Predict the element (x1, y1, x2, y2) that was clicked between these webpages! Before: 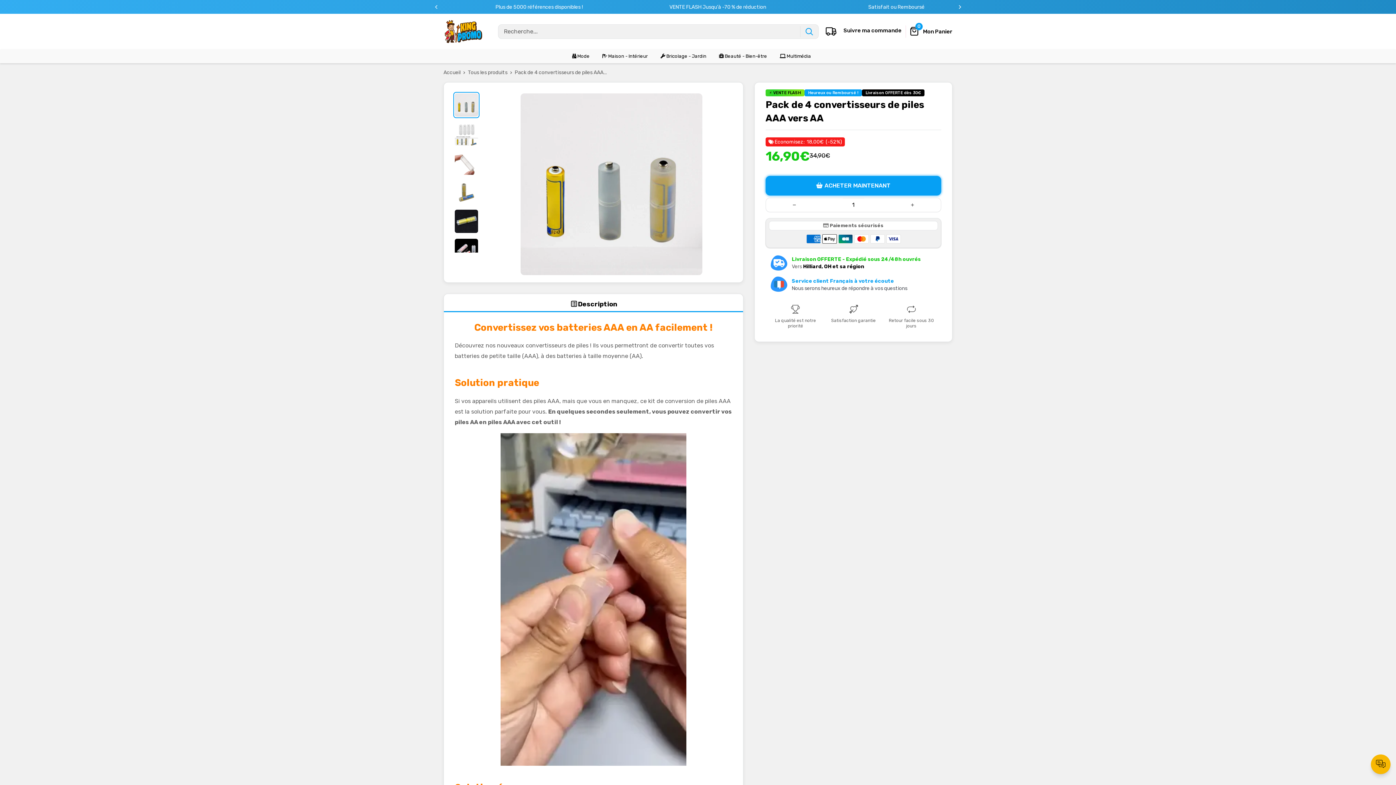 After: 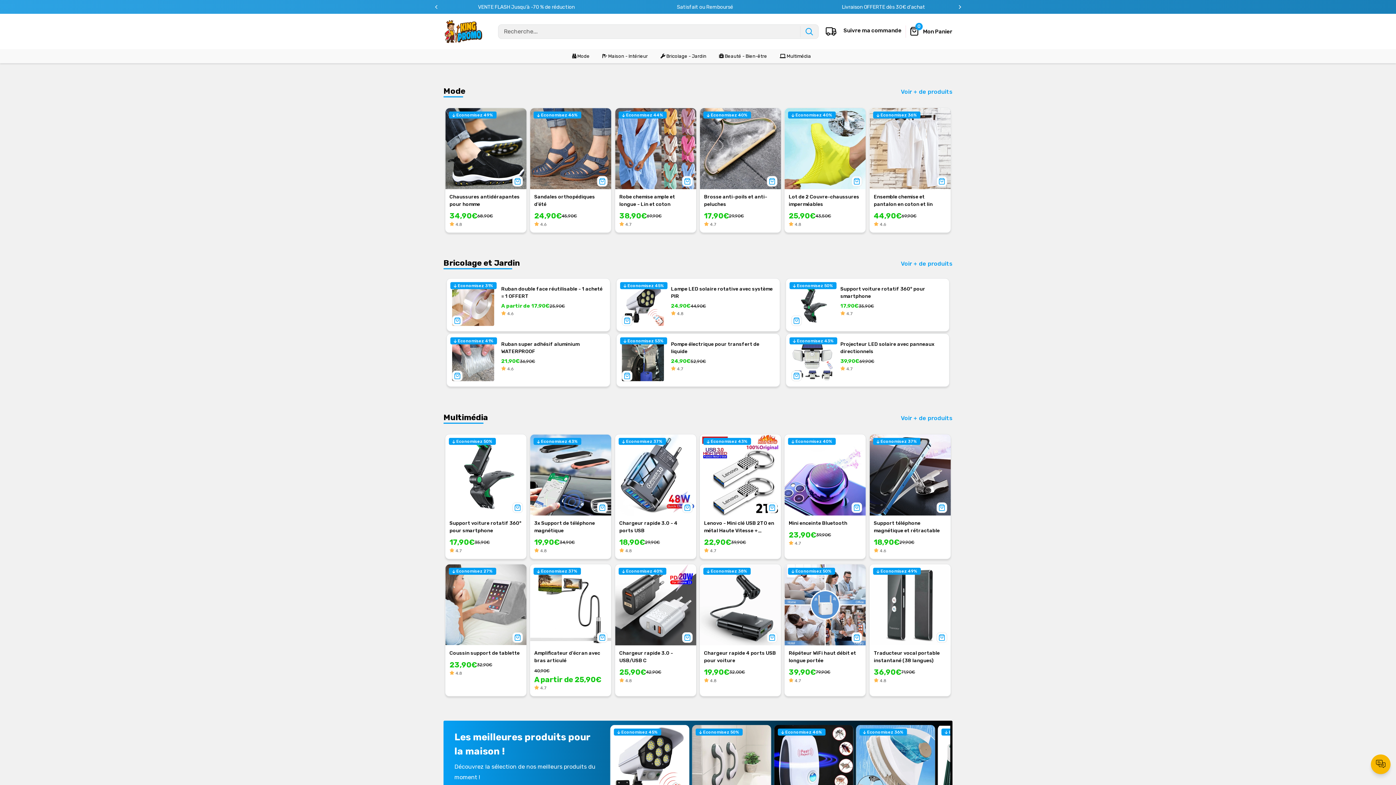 Action: bbox: (443, 69, 460, 75) label: Accueil